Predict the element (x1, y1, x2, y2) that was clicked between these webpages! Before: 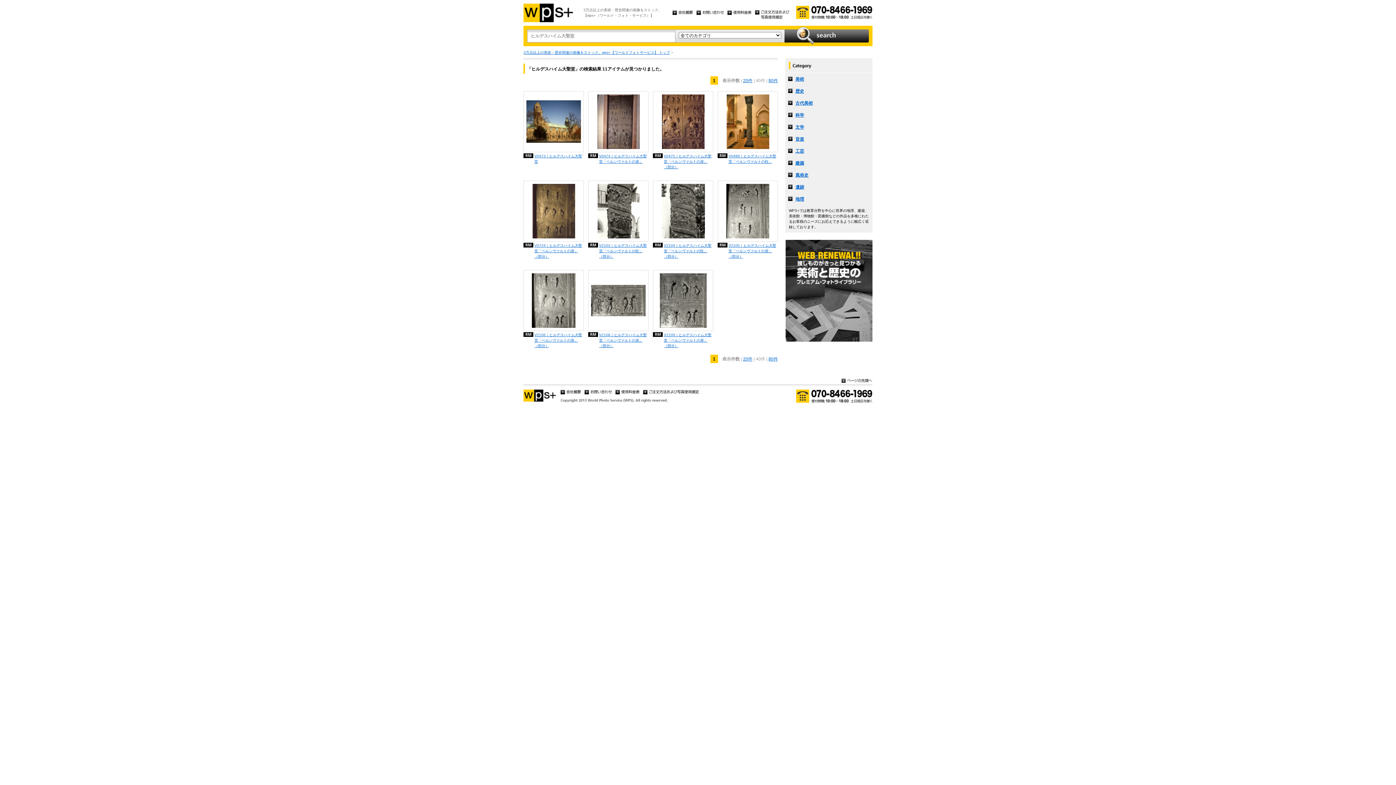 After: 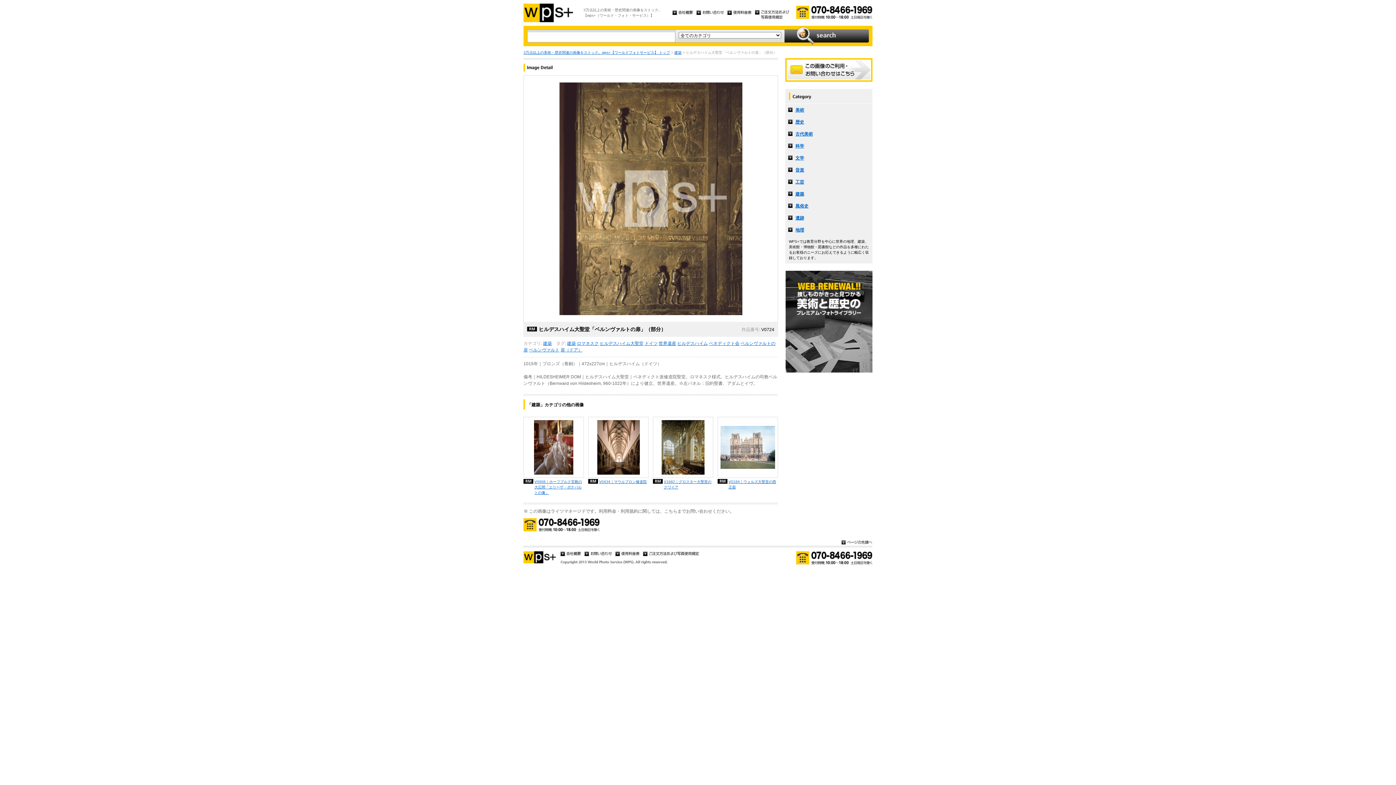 Action: label: V0724｜ヒルデスハイム大聖堂「ベルンヴァルトの扉」（部分） bbox: (523, 242, 584, 259)